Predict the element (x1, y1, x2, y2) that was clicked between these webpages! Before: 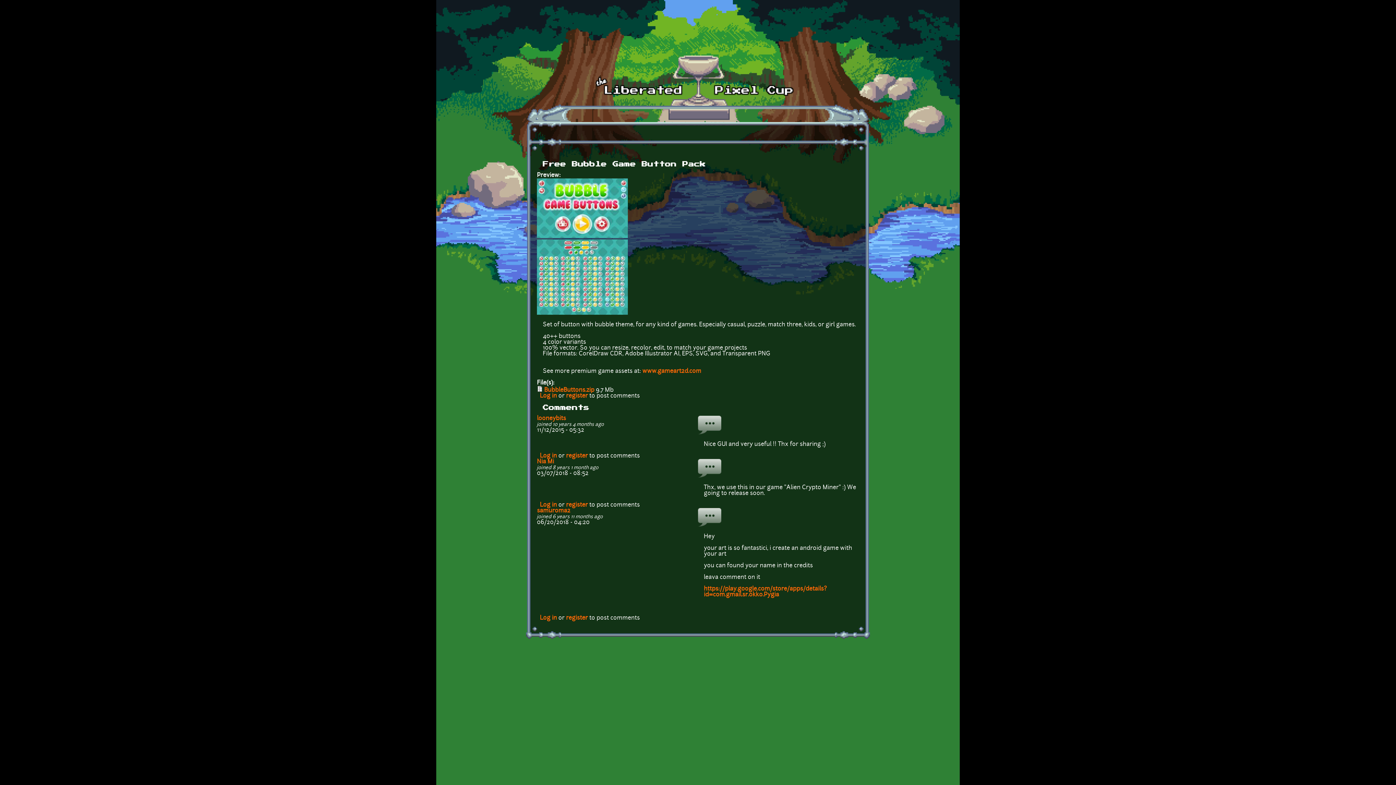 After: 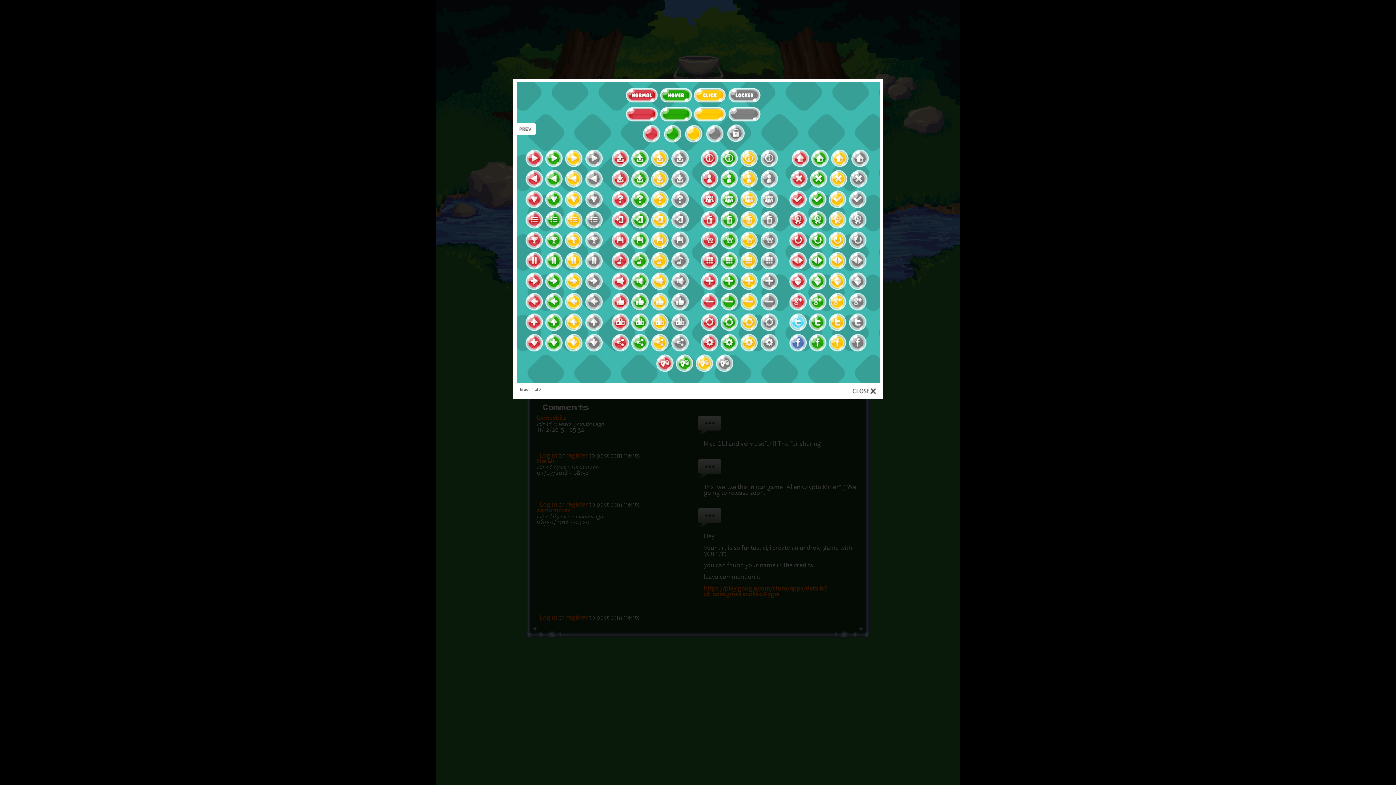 Action: bbox: (537, 310, 628, 316)